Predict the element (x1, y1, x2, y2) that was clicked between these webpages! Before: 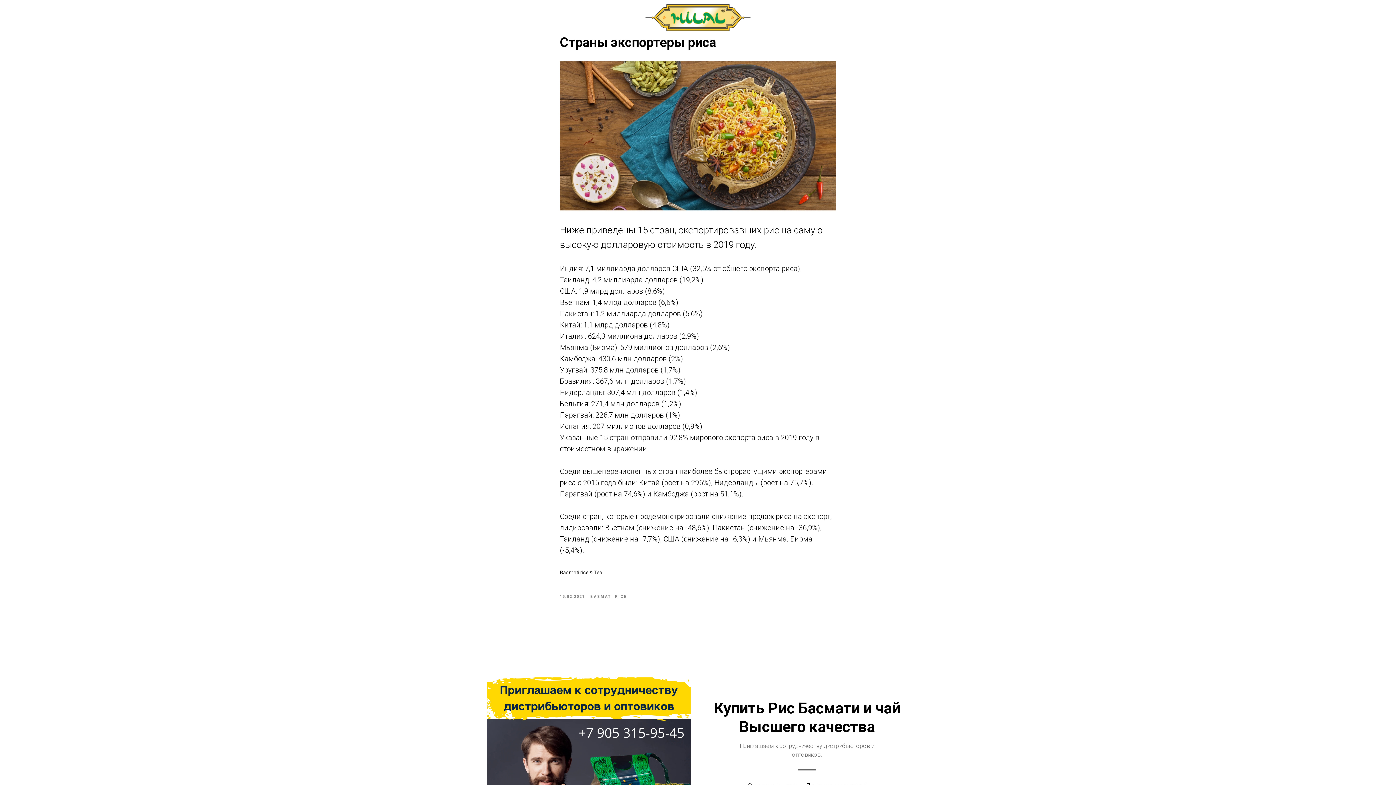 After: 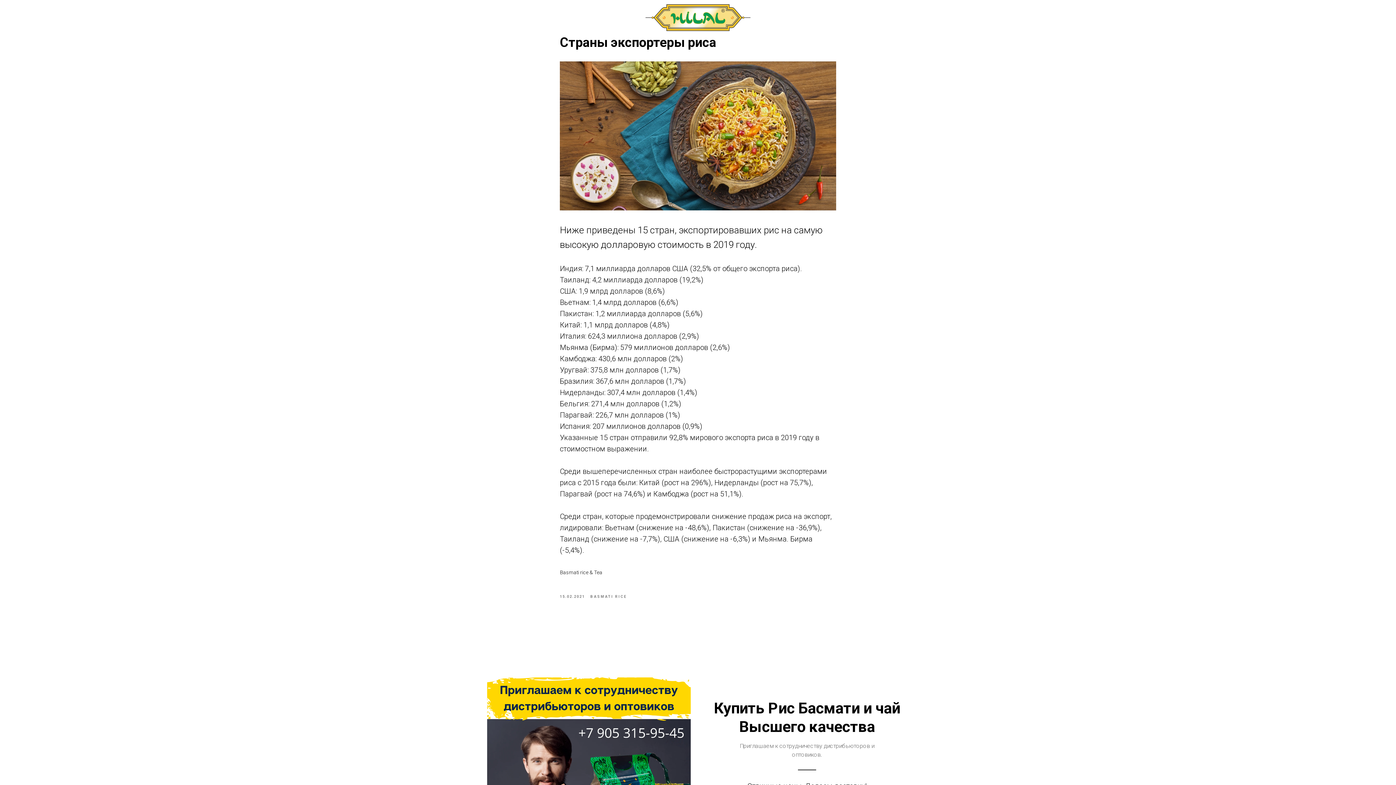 Action: label: vk bbox: (1285, 12, 1296, 23)